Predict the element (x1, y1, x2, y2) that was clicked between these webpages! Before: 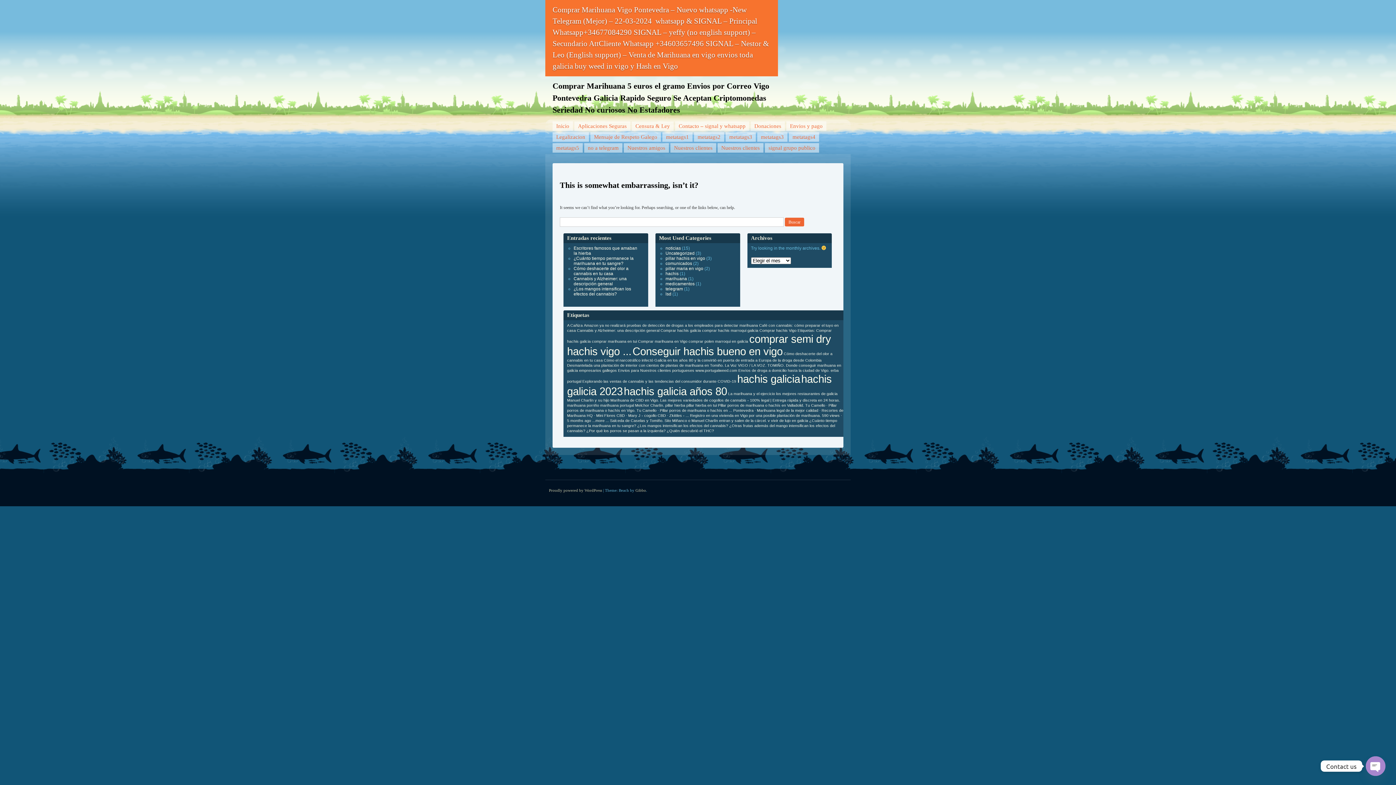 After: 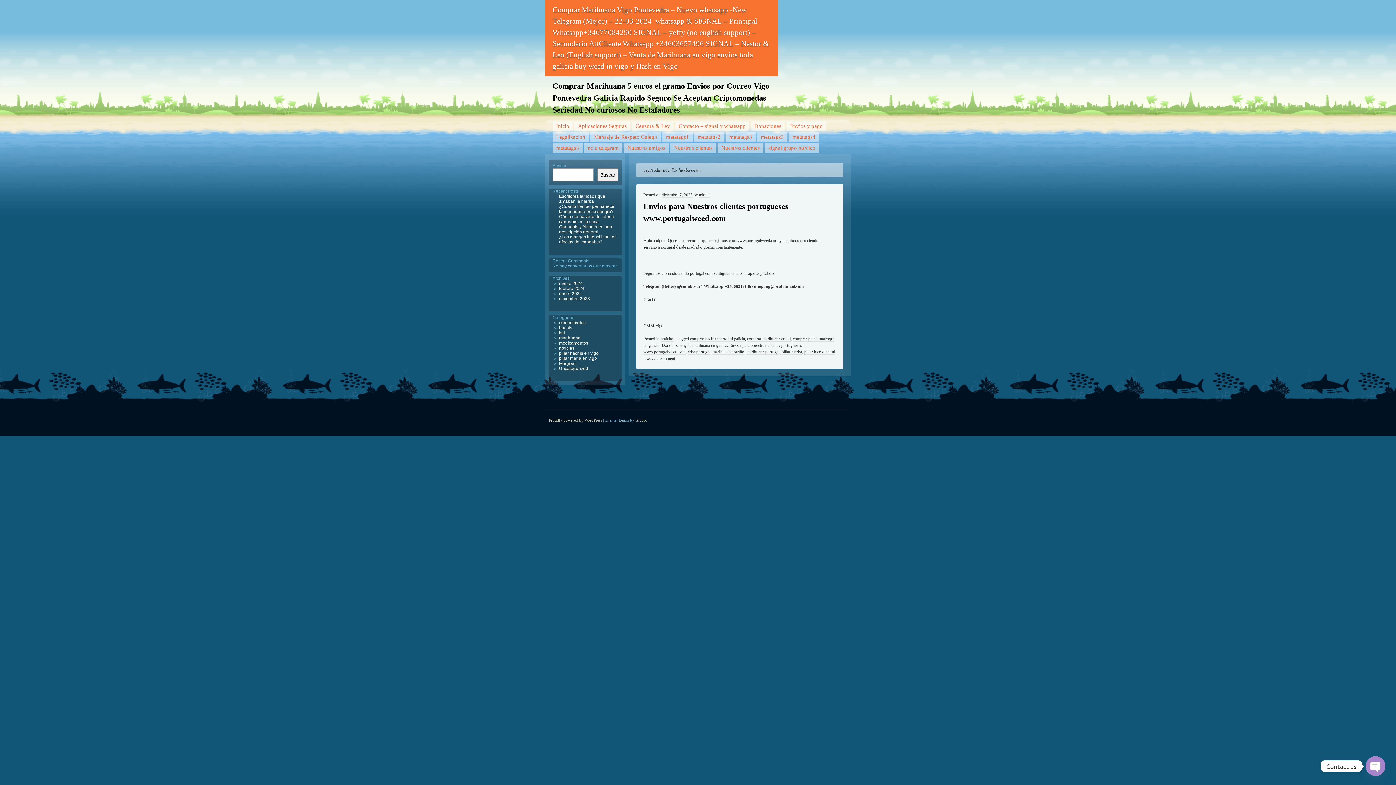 Action: bbox: (686, 403, 717, 407) label: pillar hierba en tui (1 elemento)